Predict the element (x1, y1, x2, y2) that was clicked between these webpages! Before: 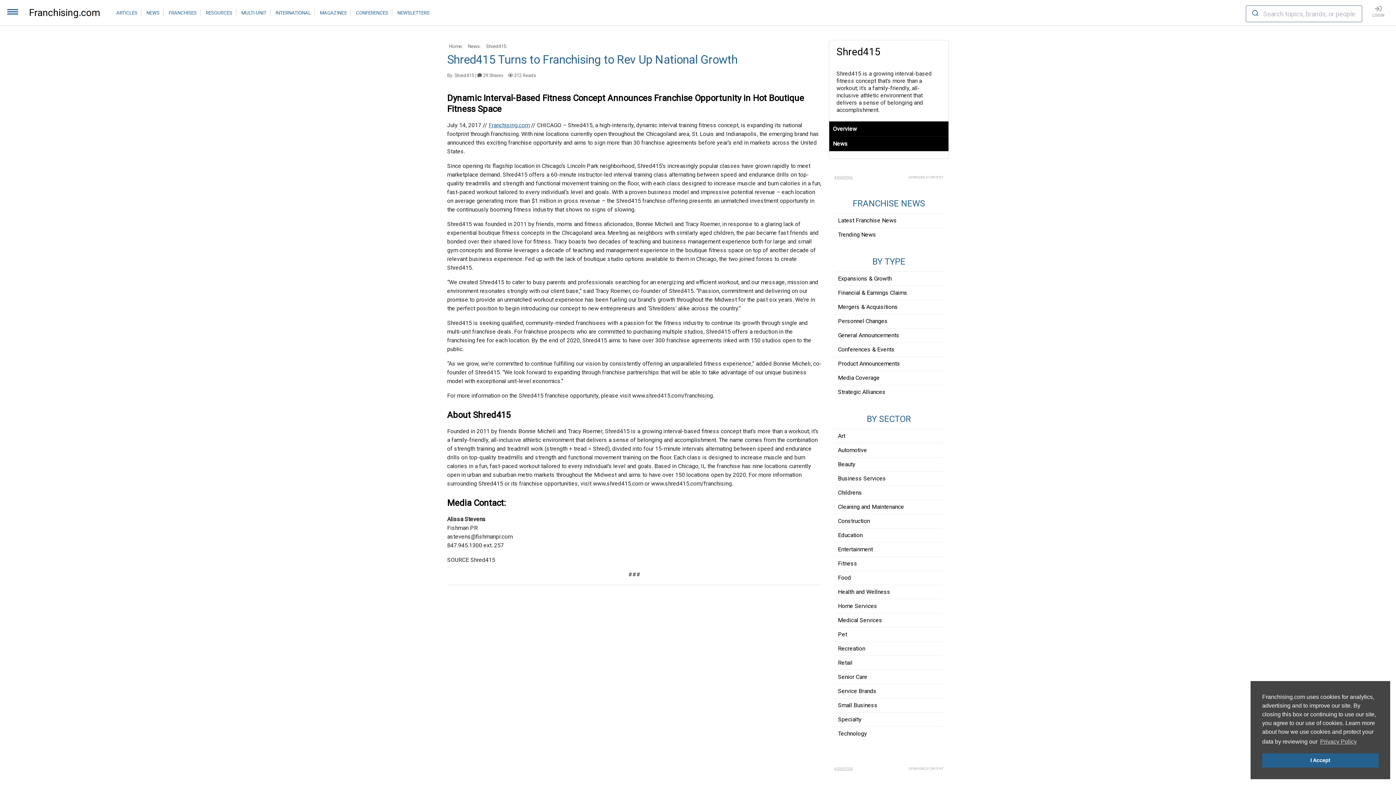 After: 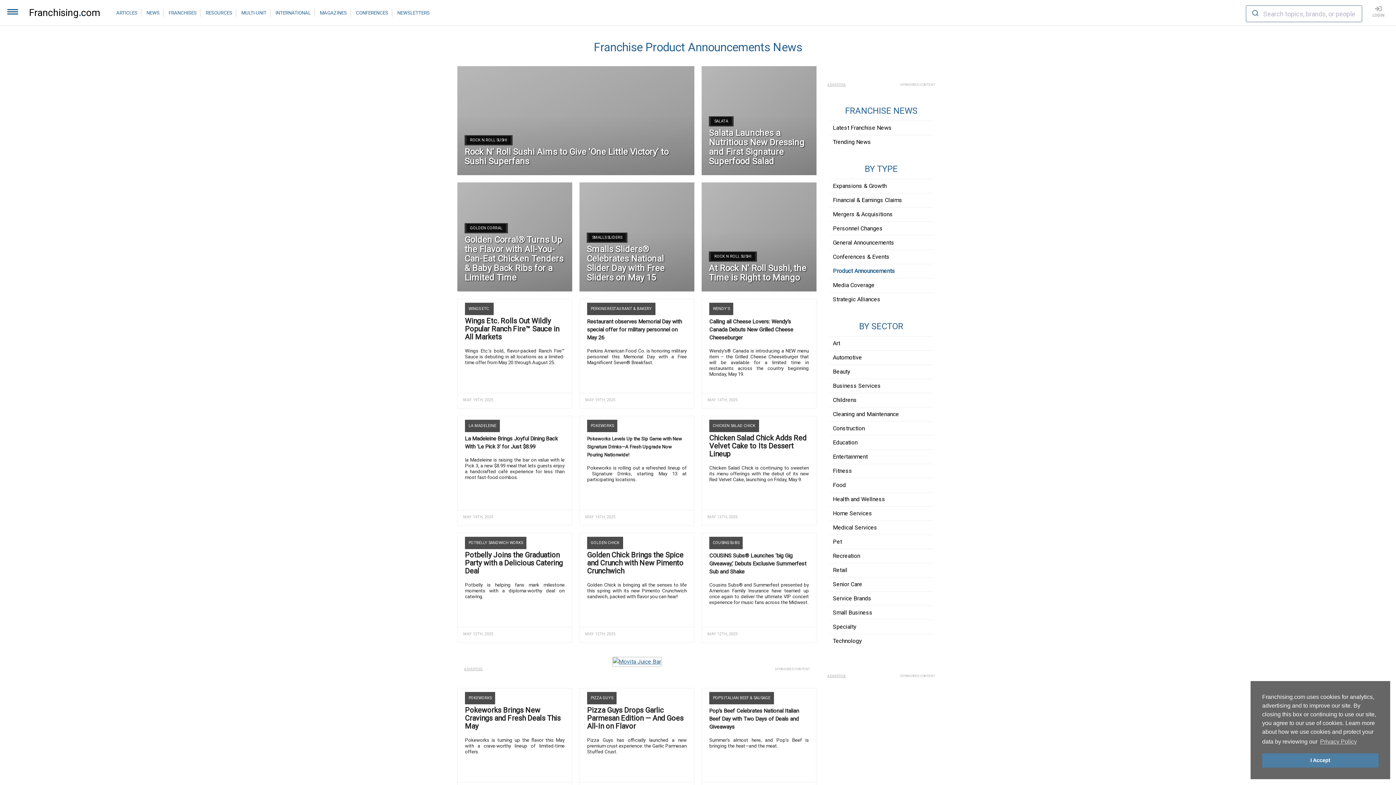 Action: label: Product Announcements bbox: (834, 357, 943, 370)